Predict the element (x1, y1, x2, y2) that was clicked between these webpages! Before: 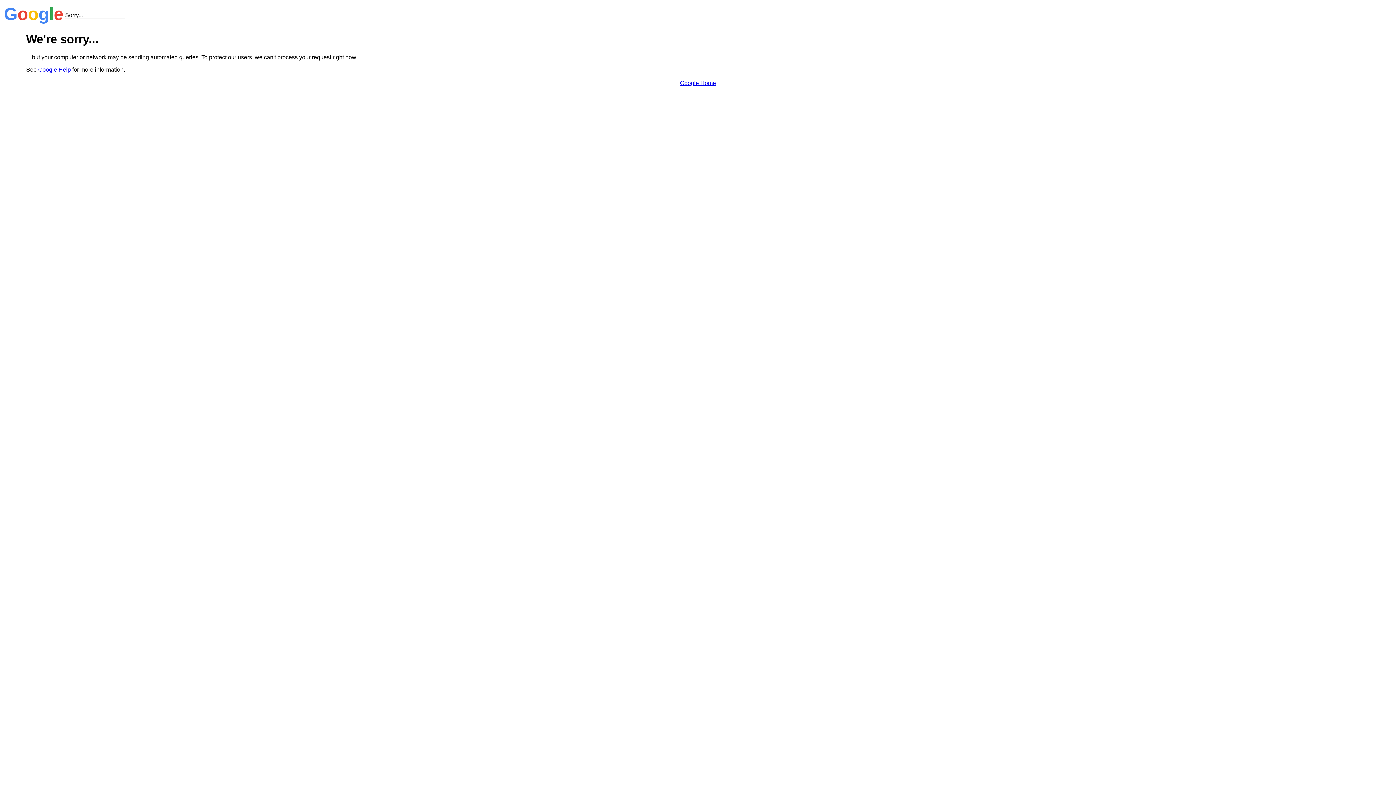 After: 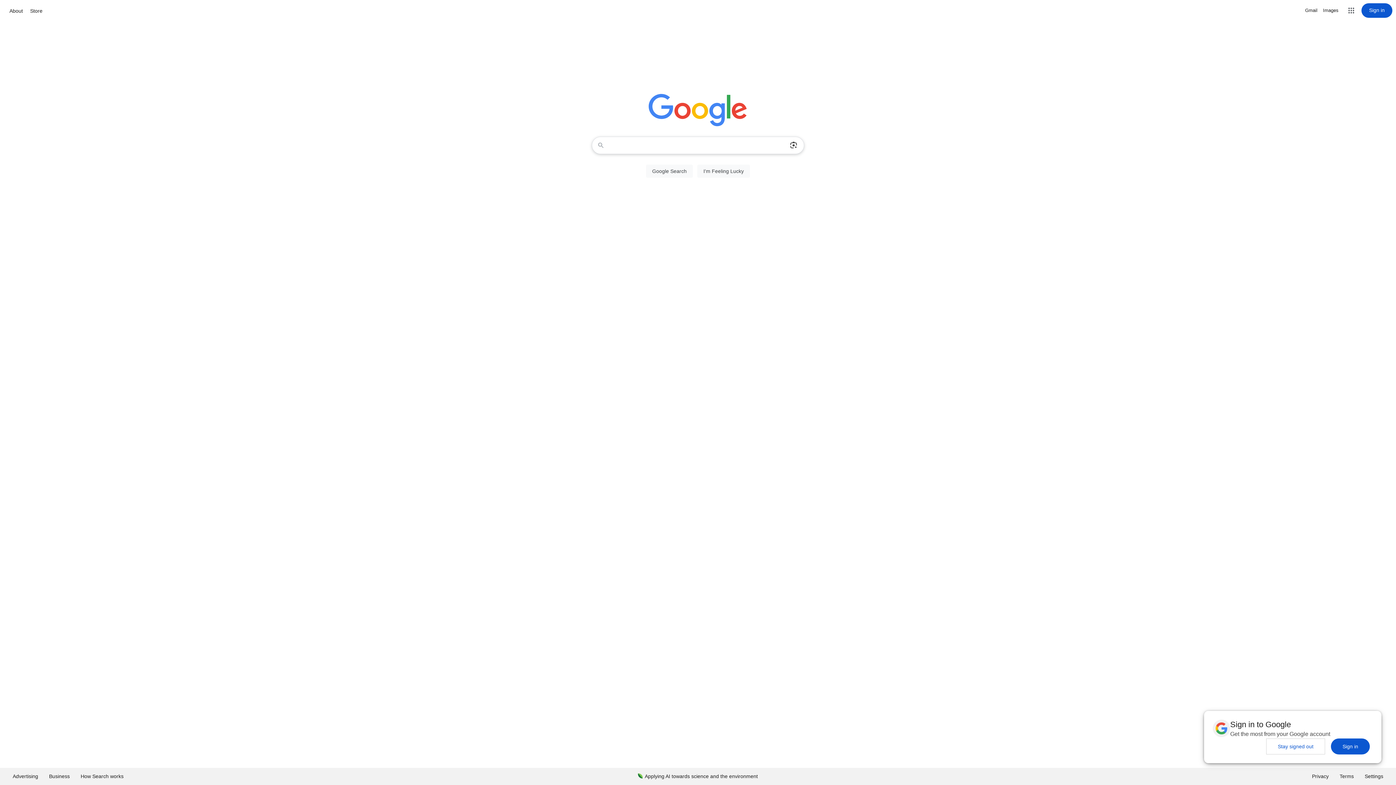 Action: bbox: (680, 79, 716, 86) label: Google Home